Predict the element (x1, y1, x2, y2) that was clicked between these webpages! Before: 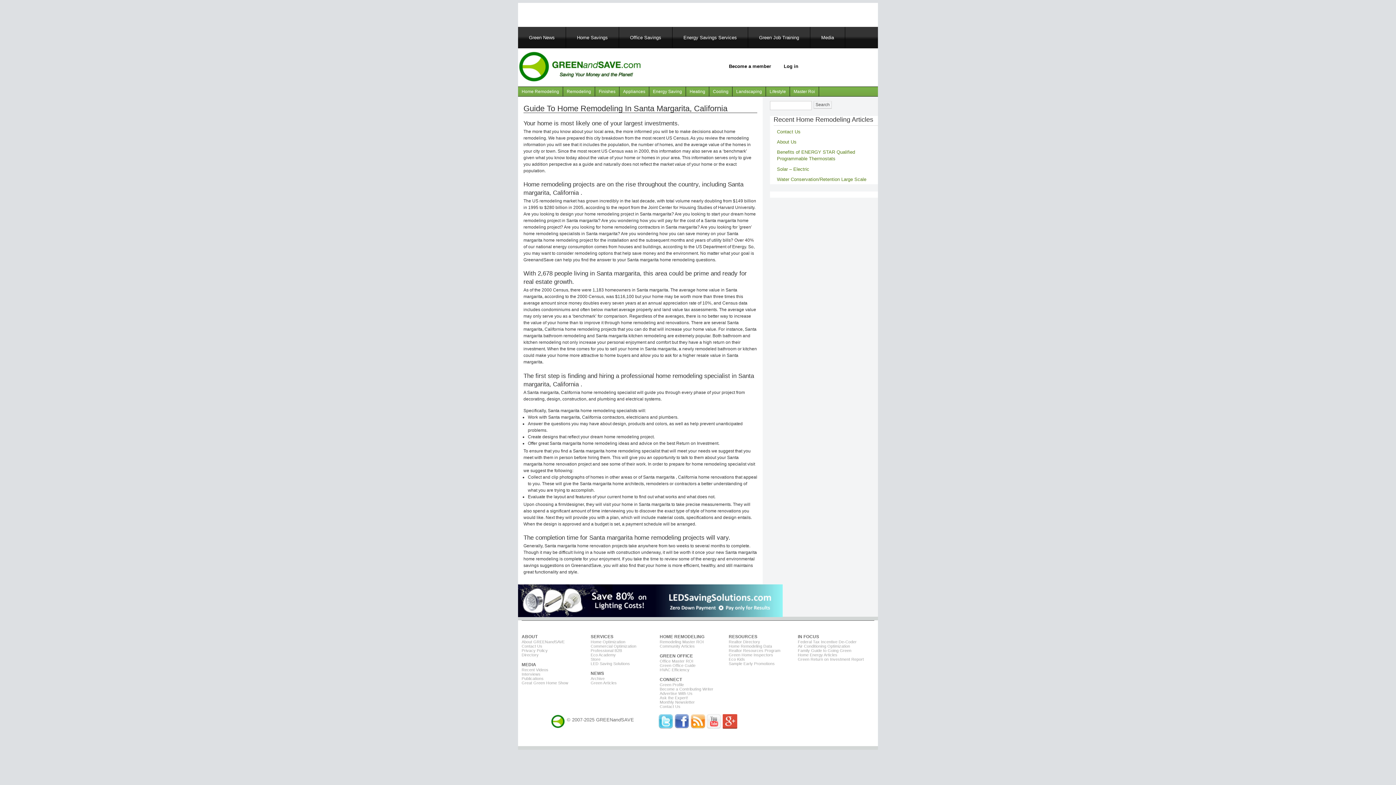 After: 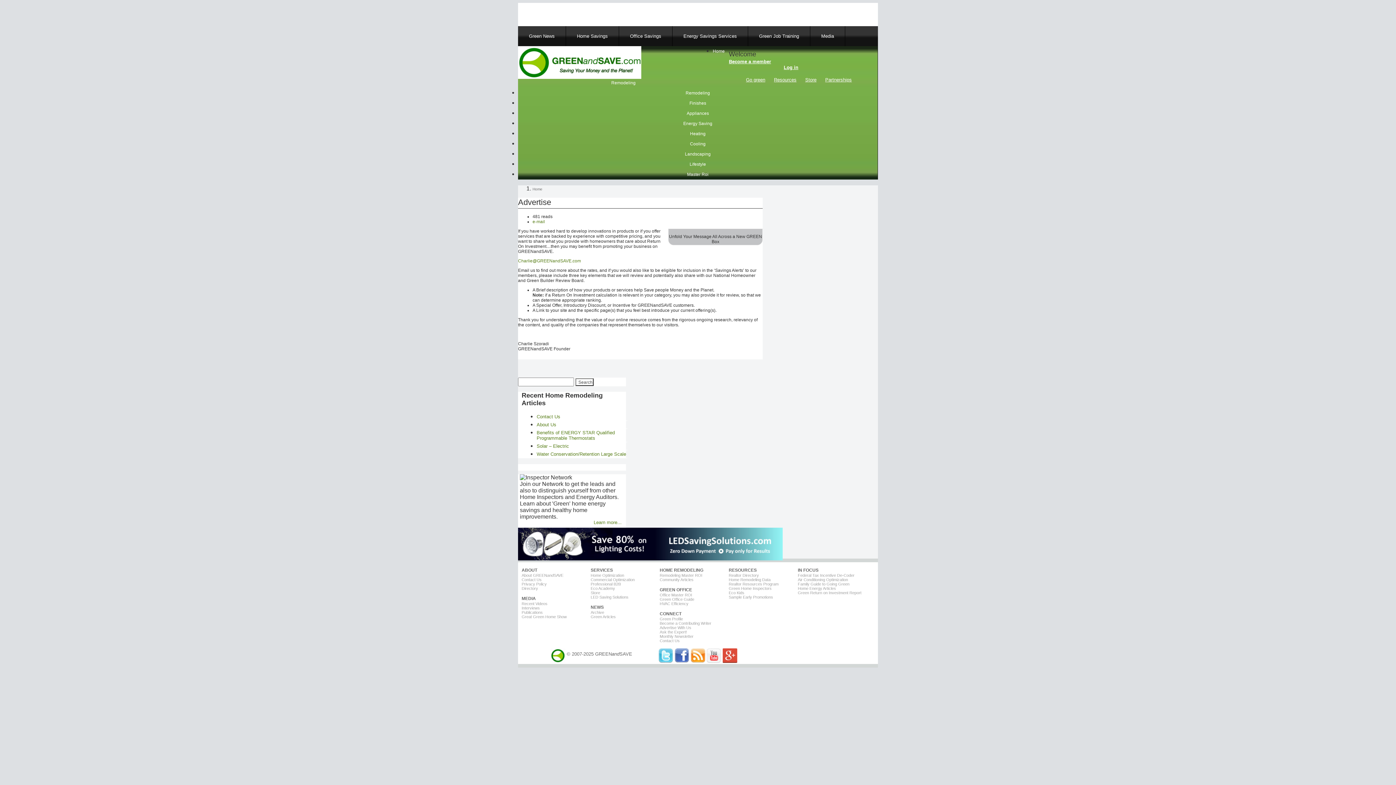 Action: bbox: (659, 691, 692, 696) label: Advertise With Us